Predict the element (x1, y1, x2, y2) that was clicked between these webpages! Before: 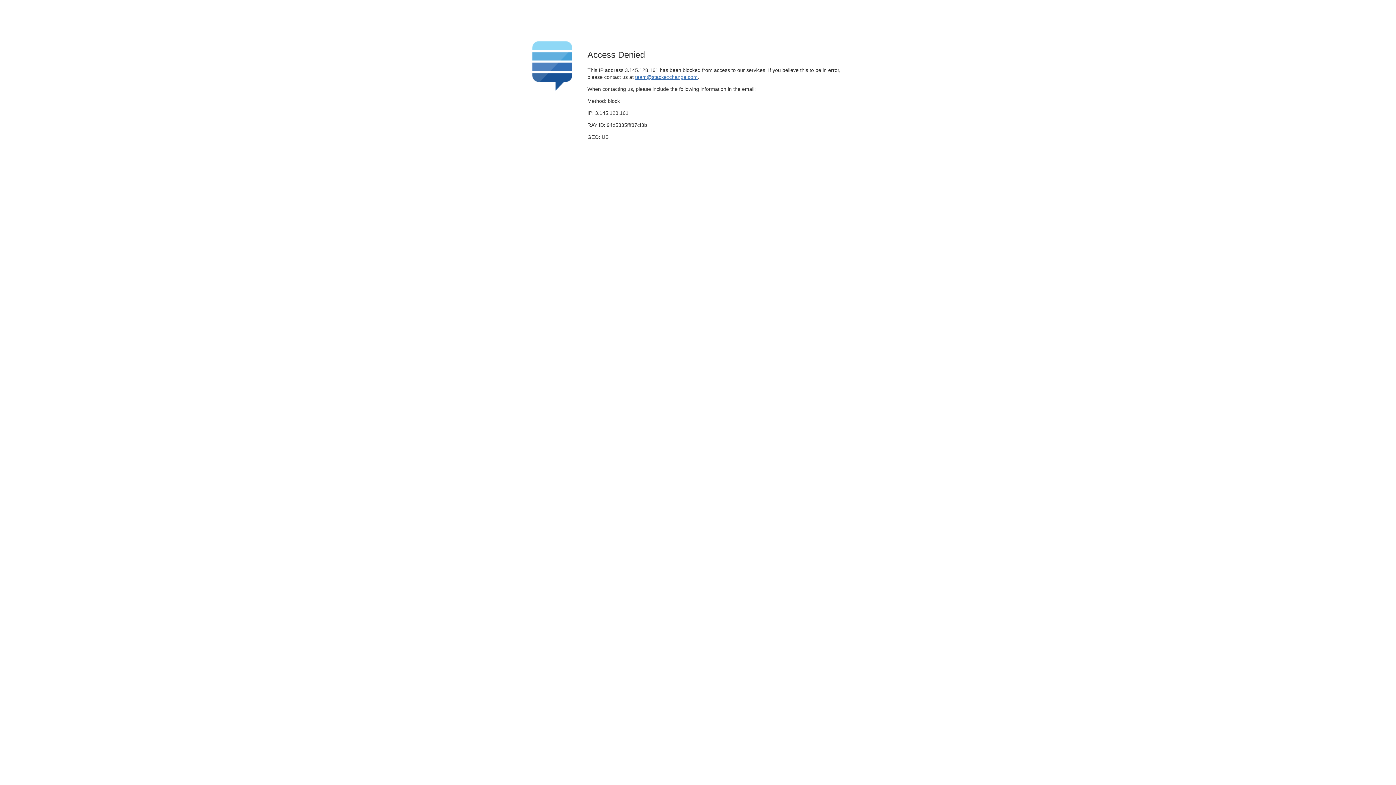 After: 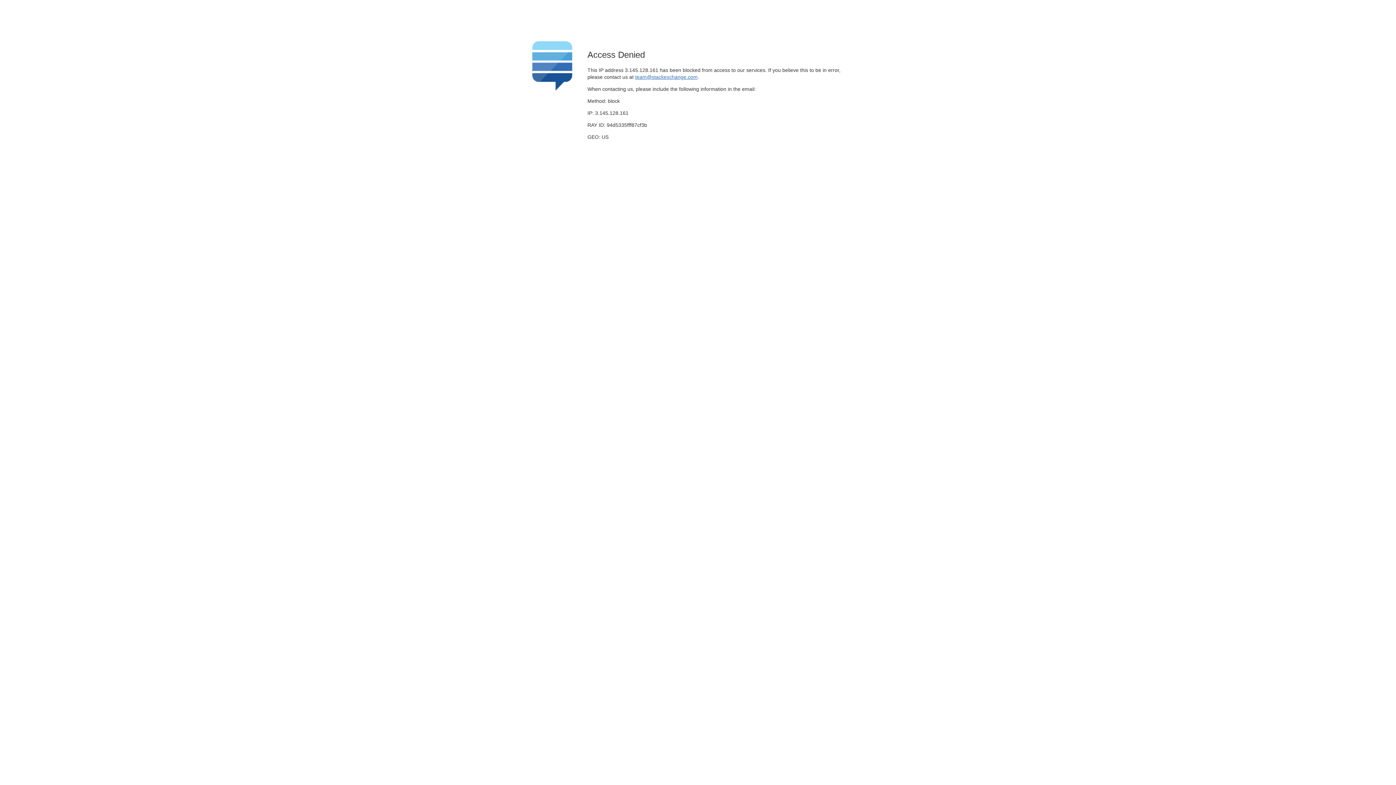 Action: bbox: (635, 74, 697, 79) label: team@stackexchange.com